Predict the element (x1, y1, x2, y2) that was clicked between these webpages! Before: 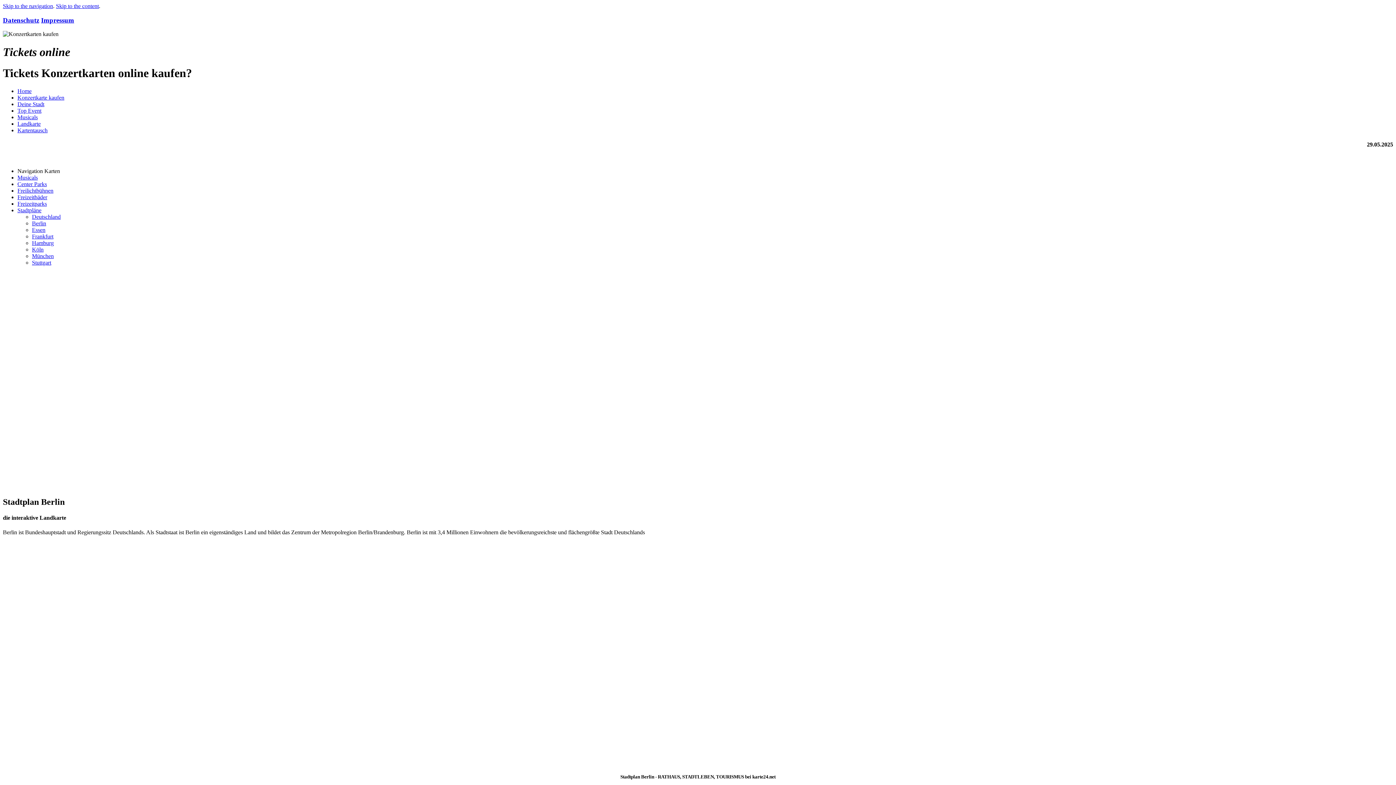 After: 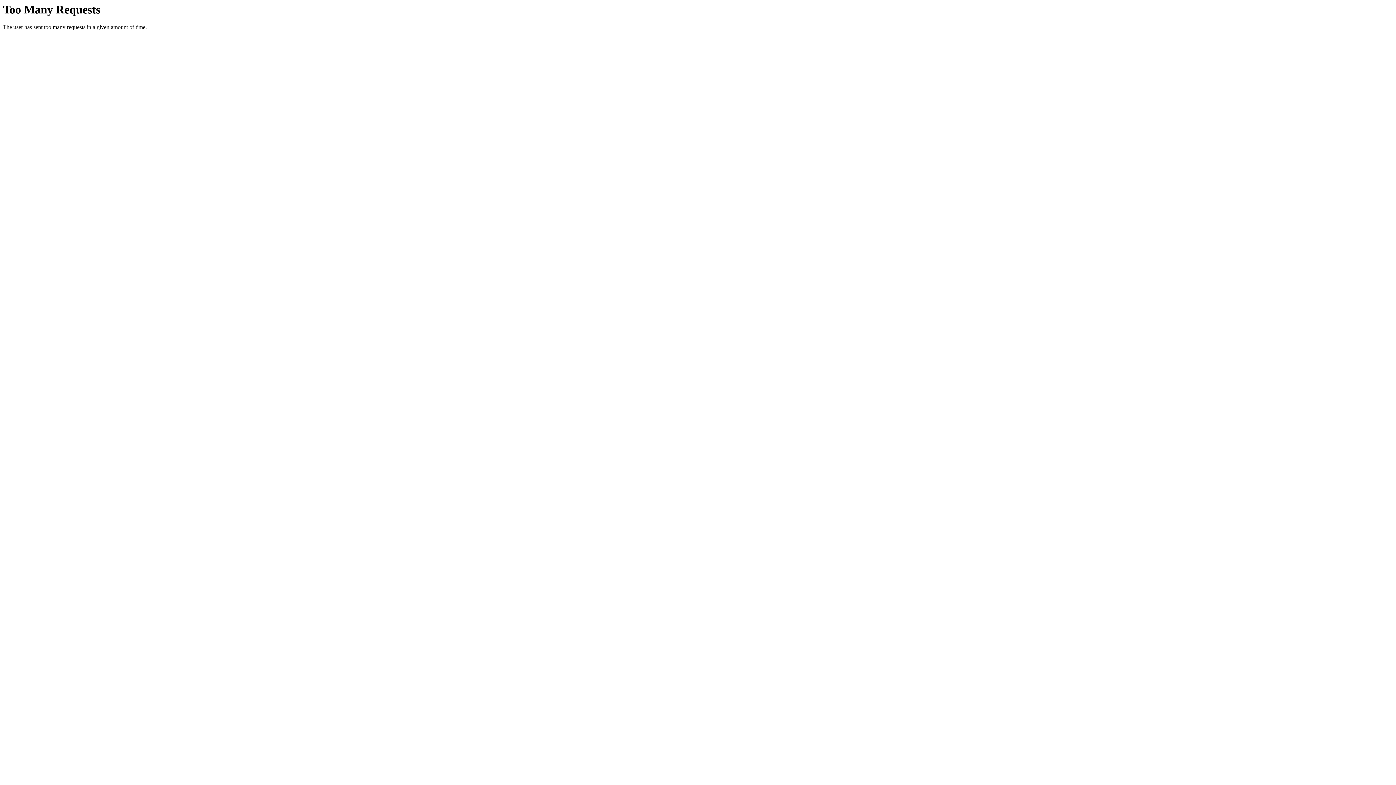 Action: label: Home bbox: (17, 87, 31, 94)